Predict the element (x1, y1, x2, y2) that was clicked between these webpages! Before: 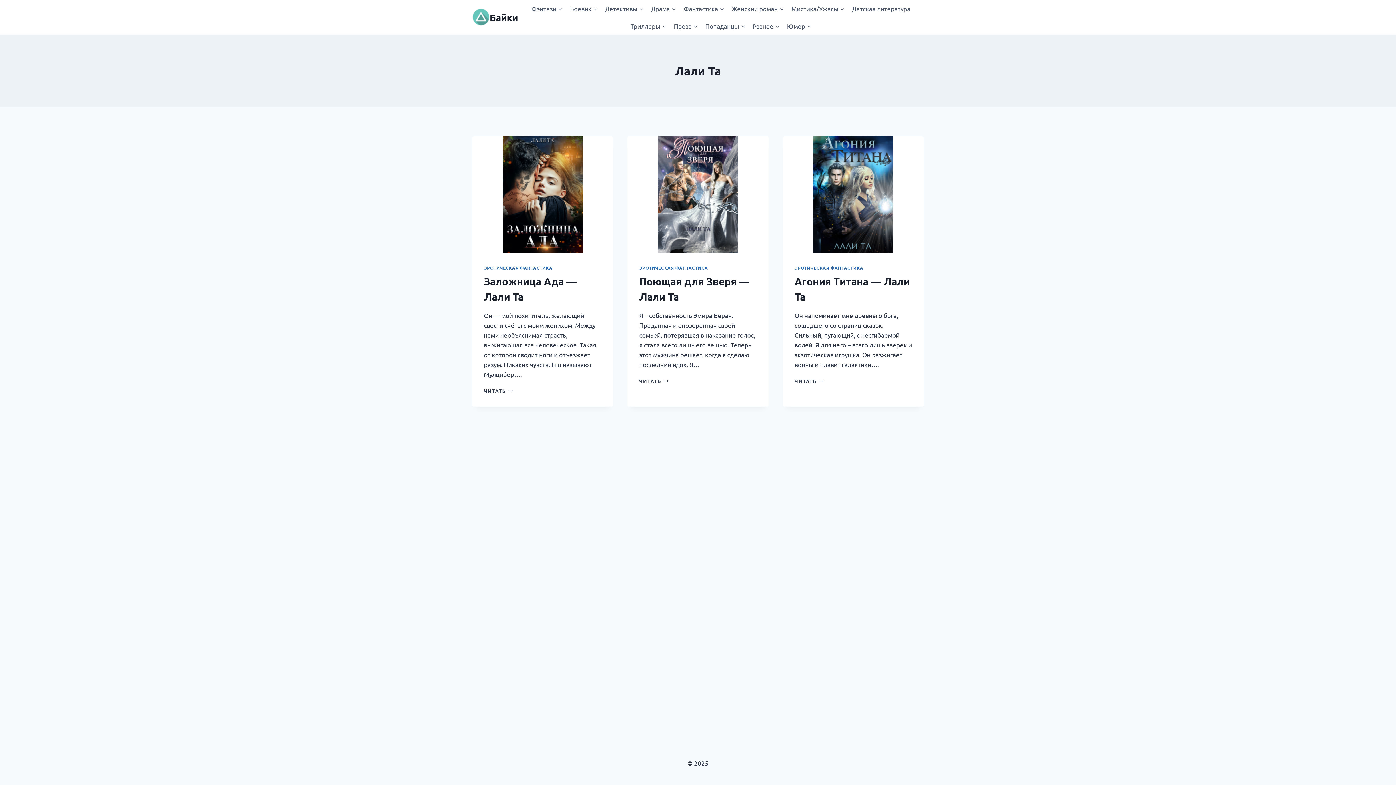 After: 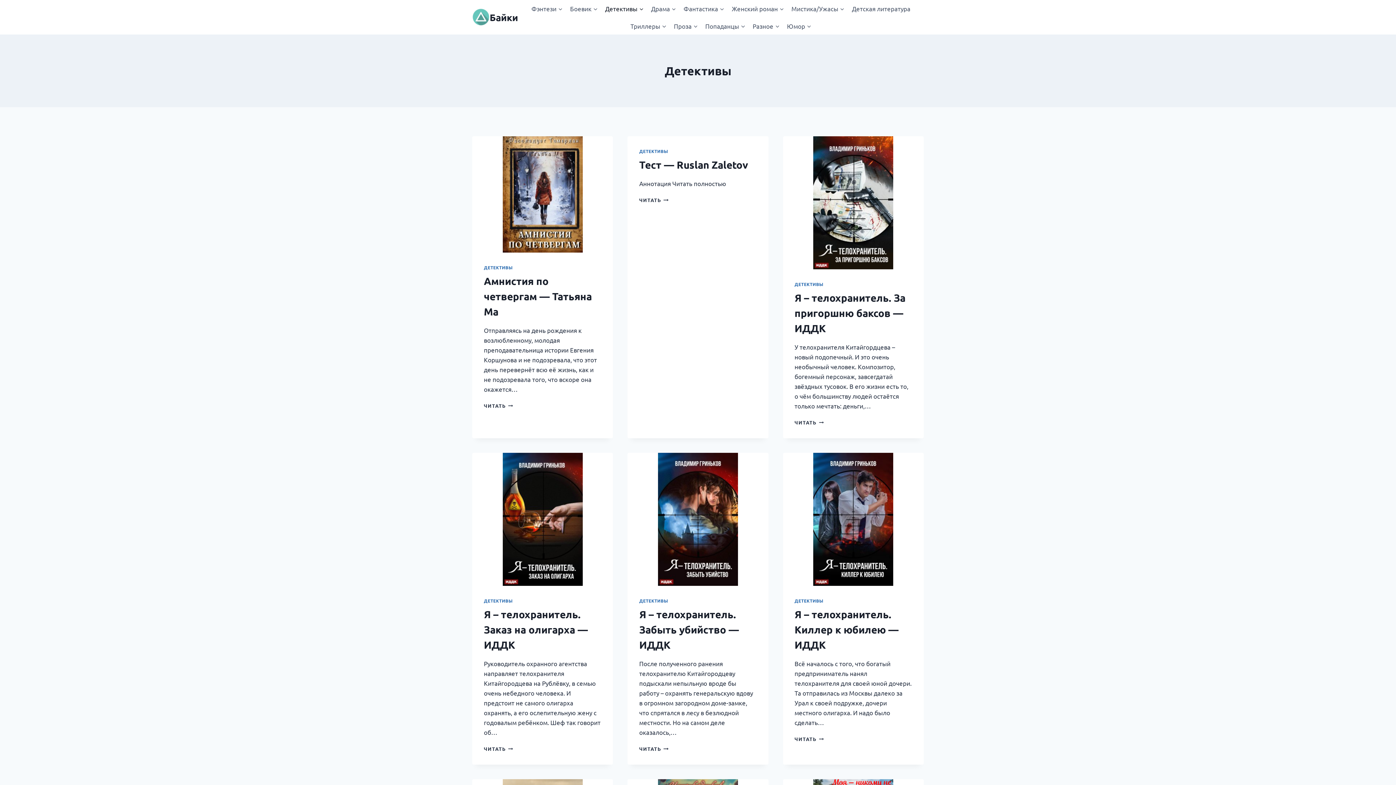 Action: label: Детективы bbox: (601, 0, 647, 17)